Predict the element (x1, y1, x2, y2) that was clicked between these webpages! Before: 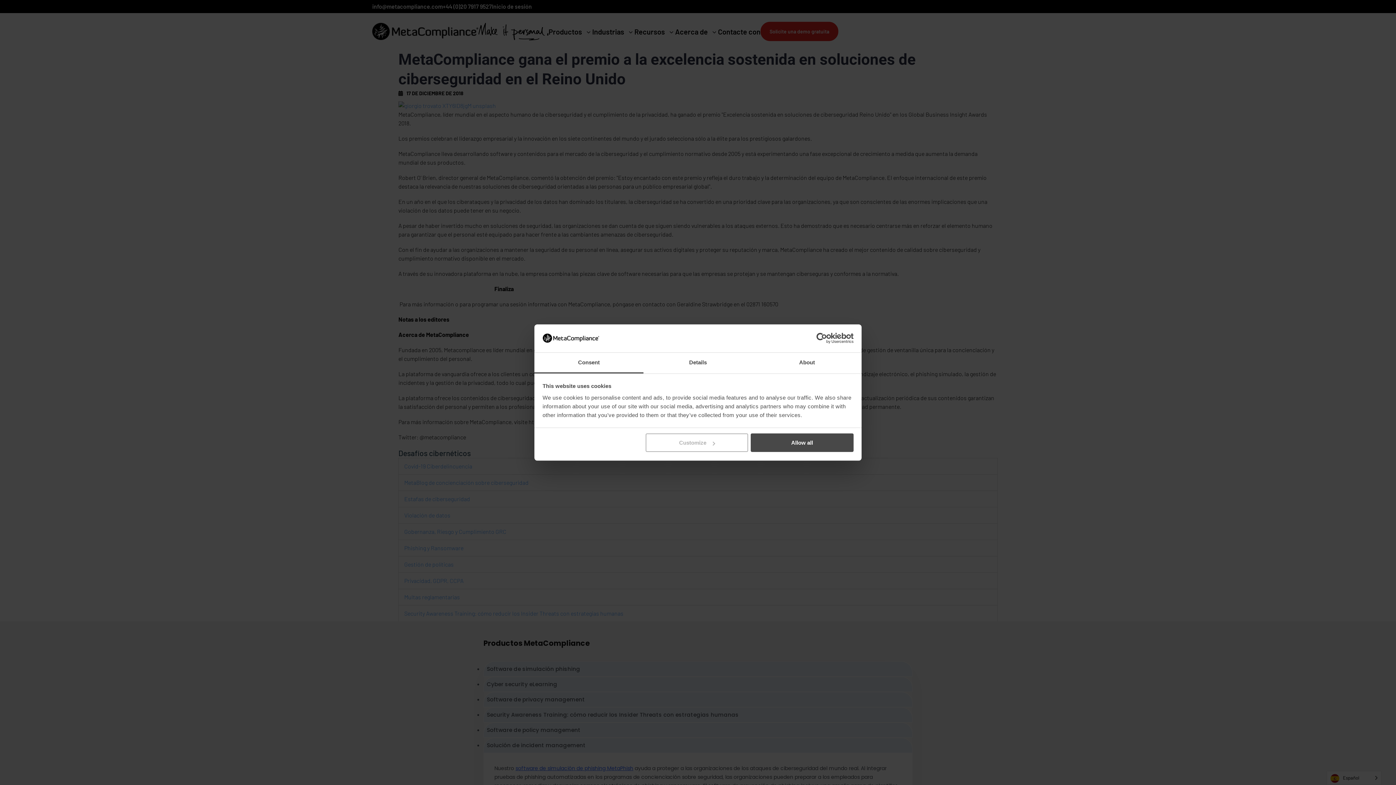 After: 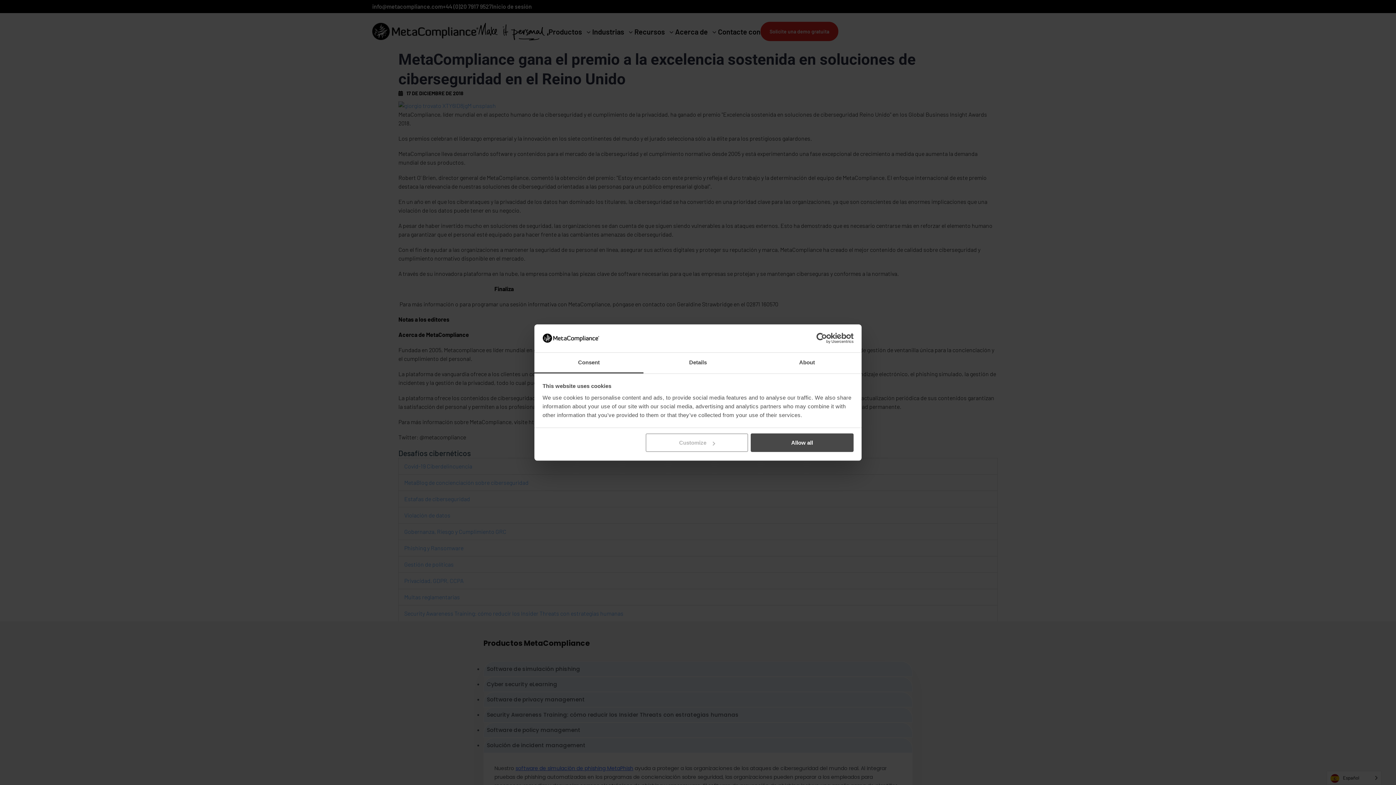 Action: label: Usercentrics Cookiebot - opens in a new window bbox: (790, 333, 853, 344)